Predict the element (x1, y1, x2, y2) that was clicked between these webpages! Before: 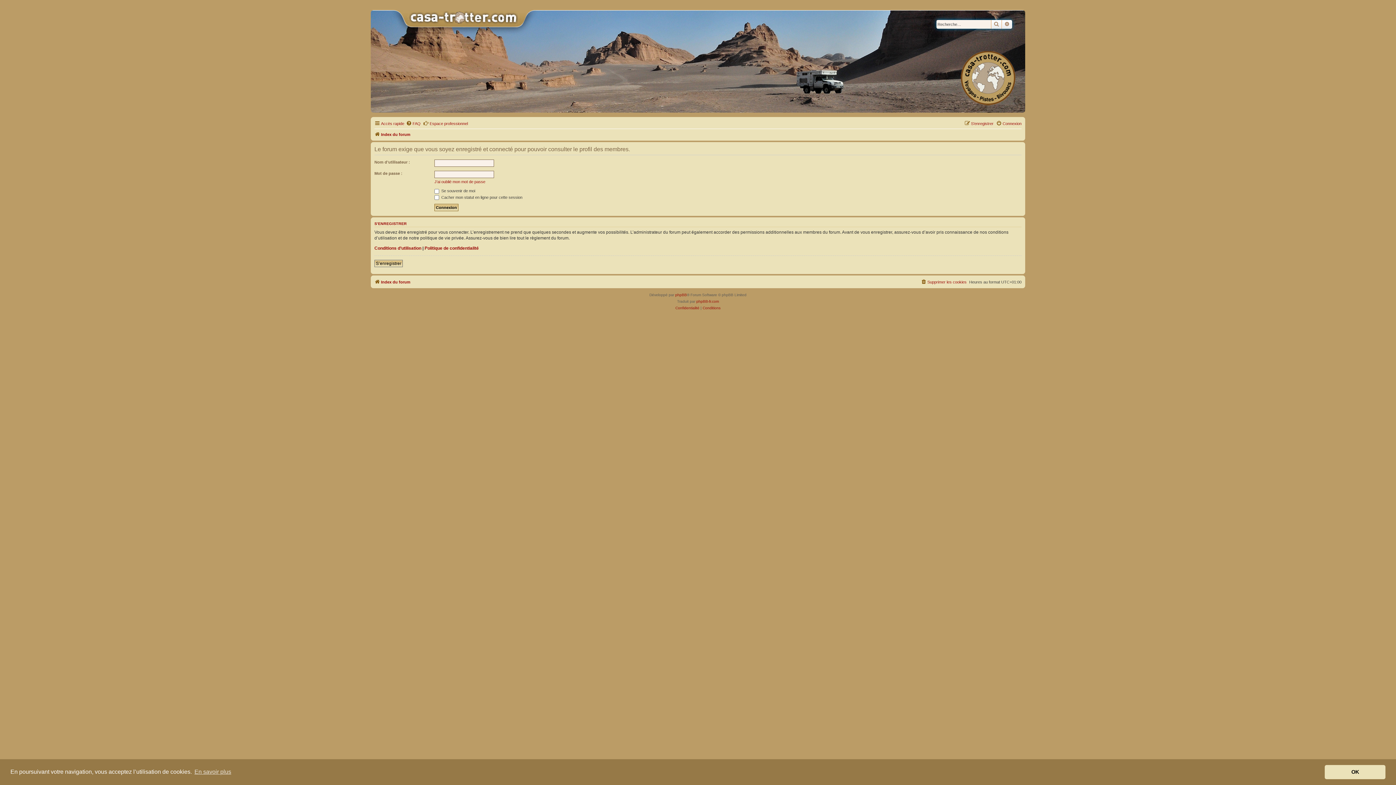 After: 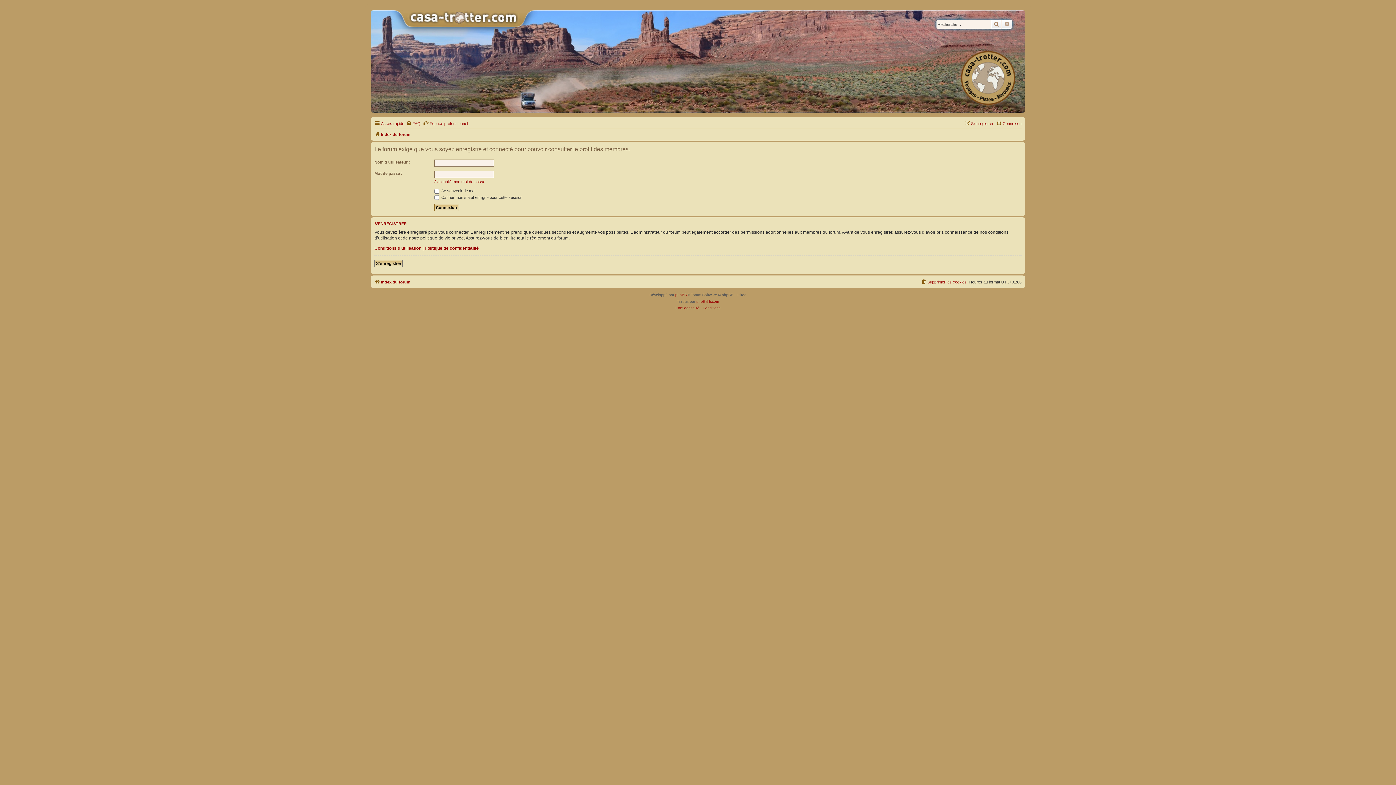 Action: bbox: (1325, 765, 1385, 779) label: dismiss cookie message